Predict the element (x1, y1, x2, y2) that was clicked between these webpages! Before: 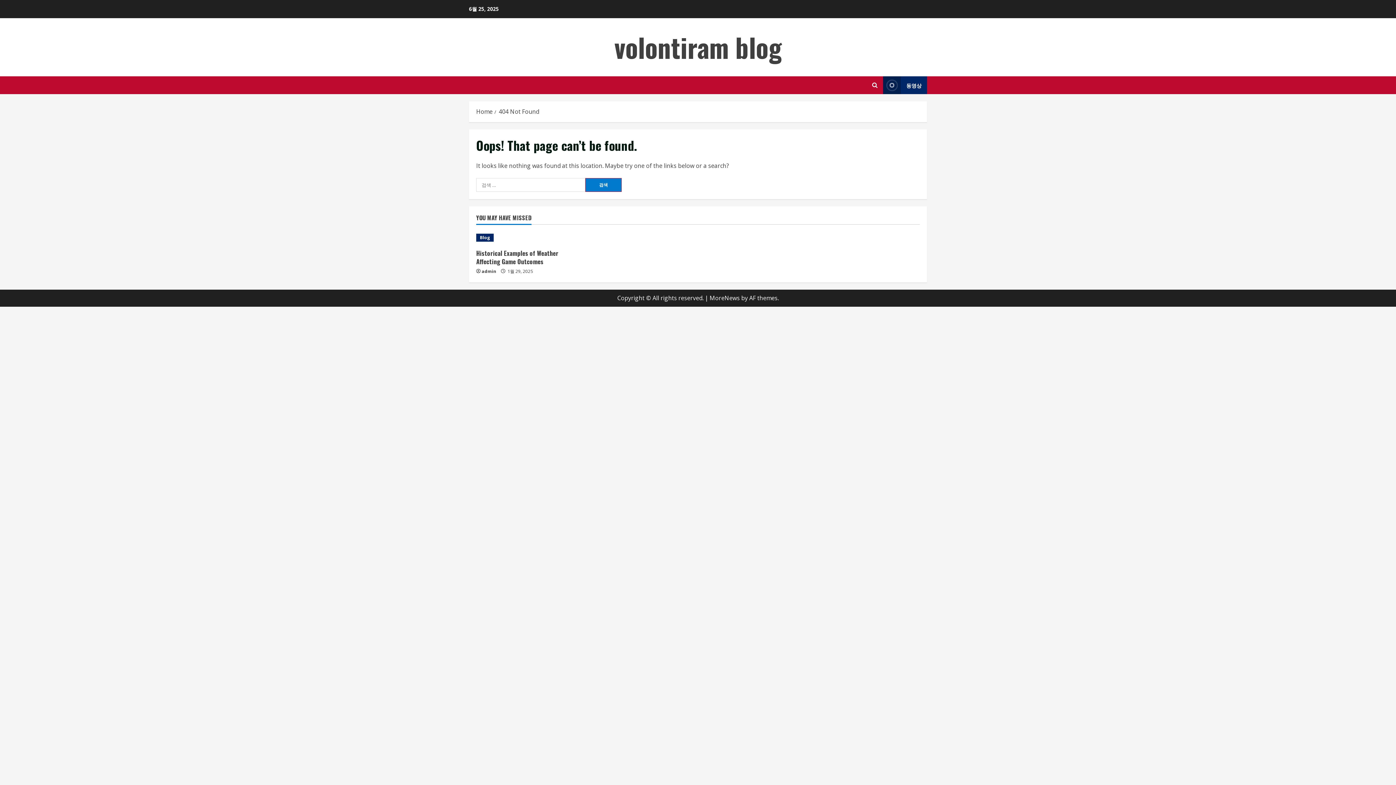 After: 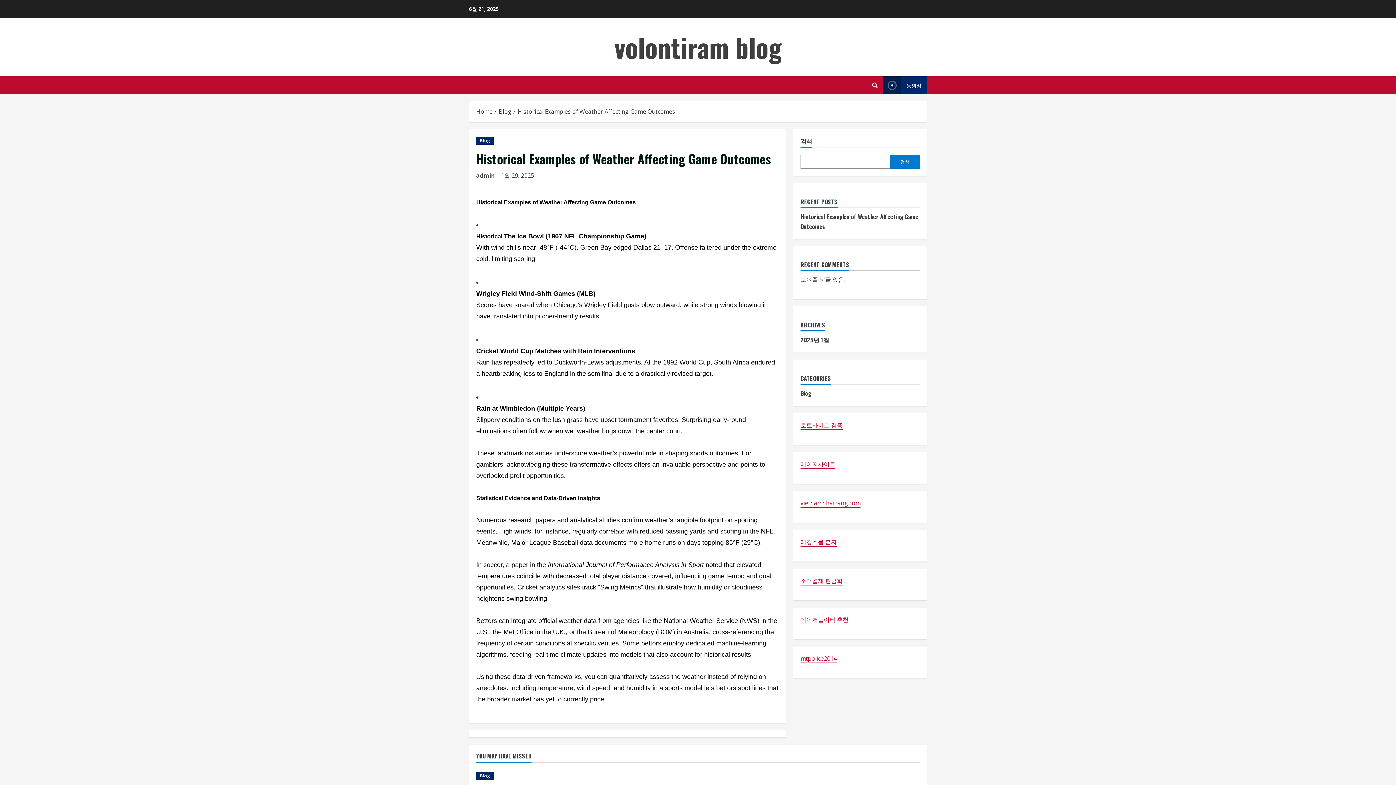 Action: label: Historical Examples of Weather Affecting Game Outcomes bbox: (476, 248, 558, 266)